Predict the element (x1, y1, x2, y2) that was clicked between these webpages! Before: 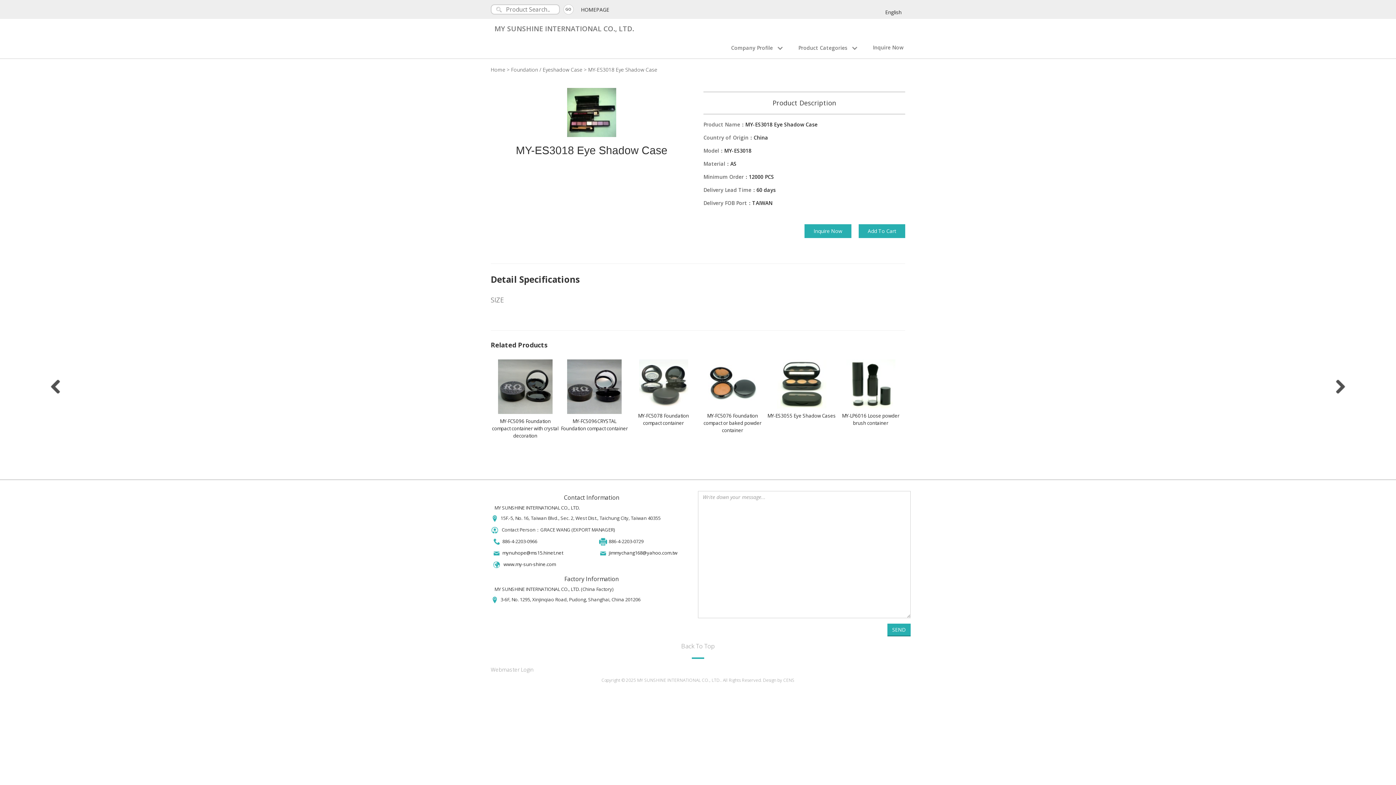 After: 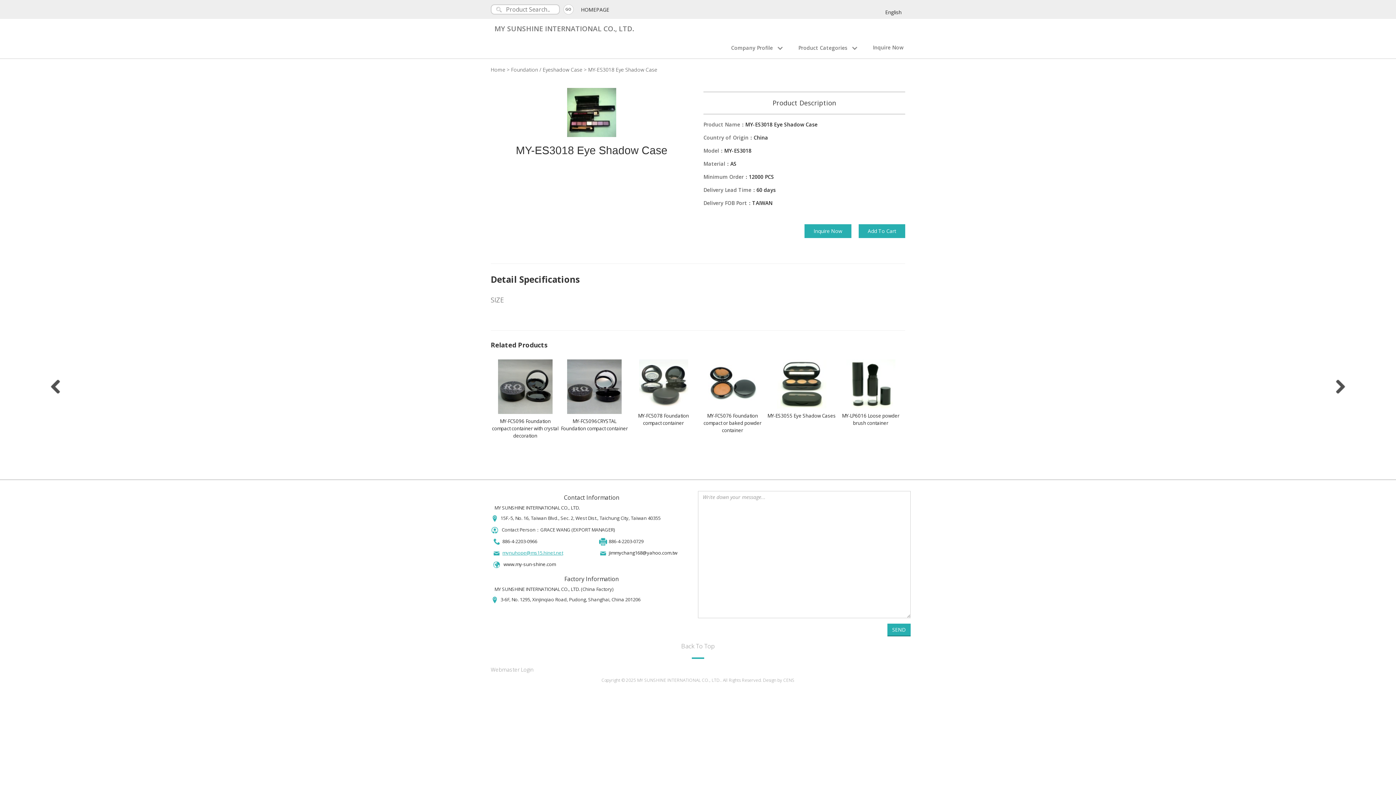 Action: bbox: (490, 549, 586, 557) label: mynuhope@ms15.hinet.net